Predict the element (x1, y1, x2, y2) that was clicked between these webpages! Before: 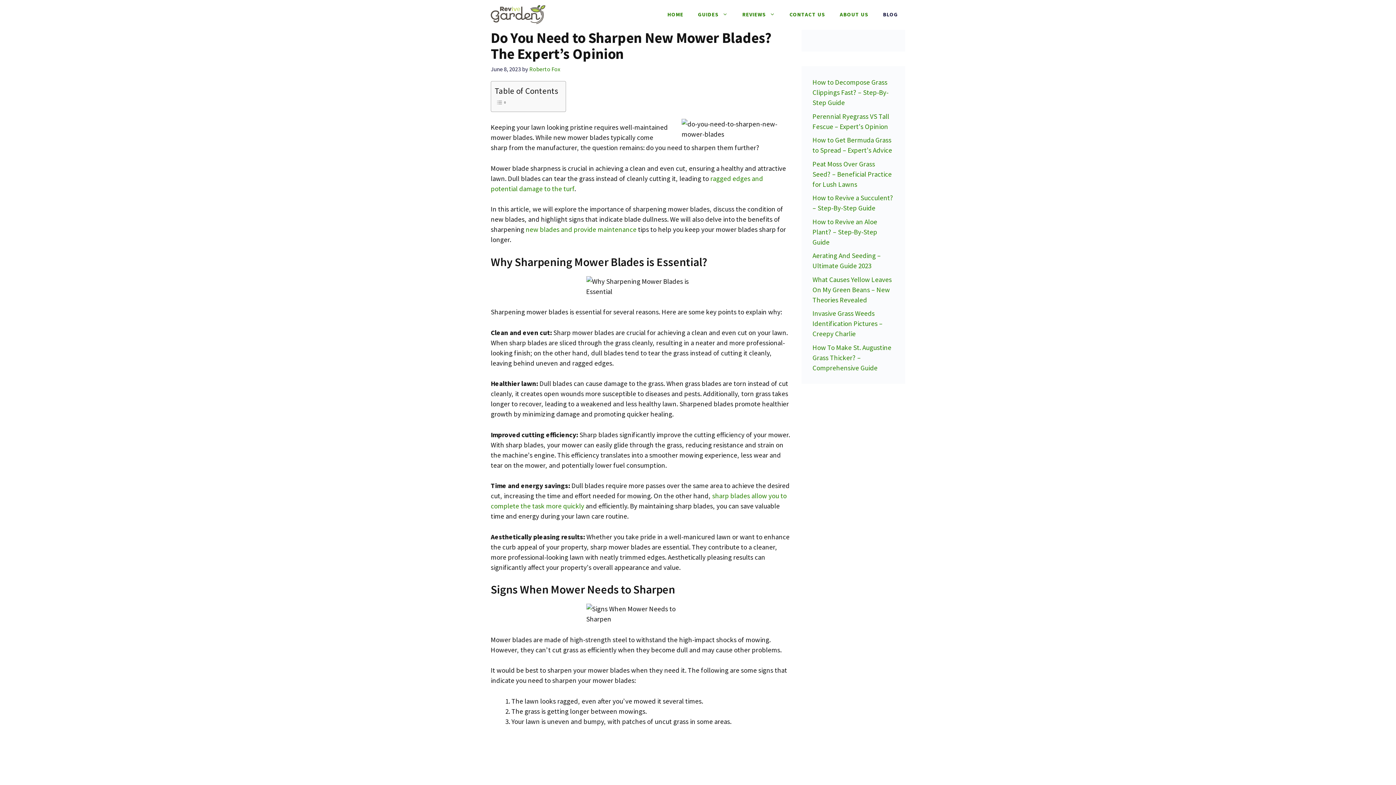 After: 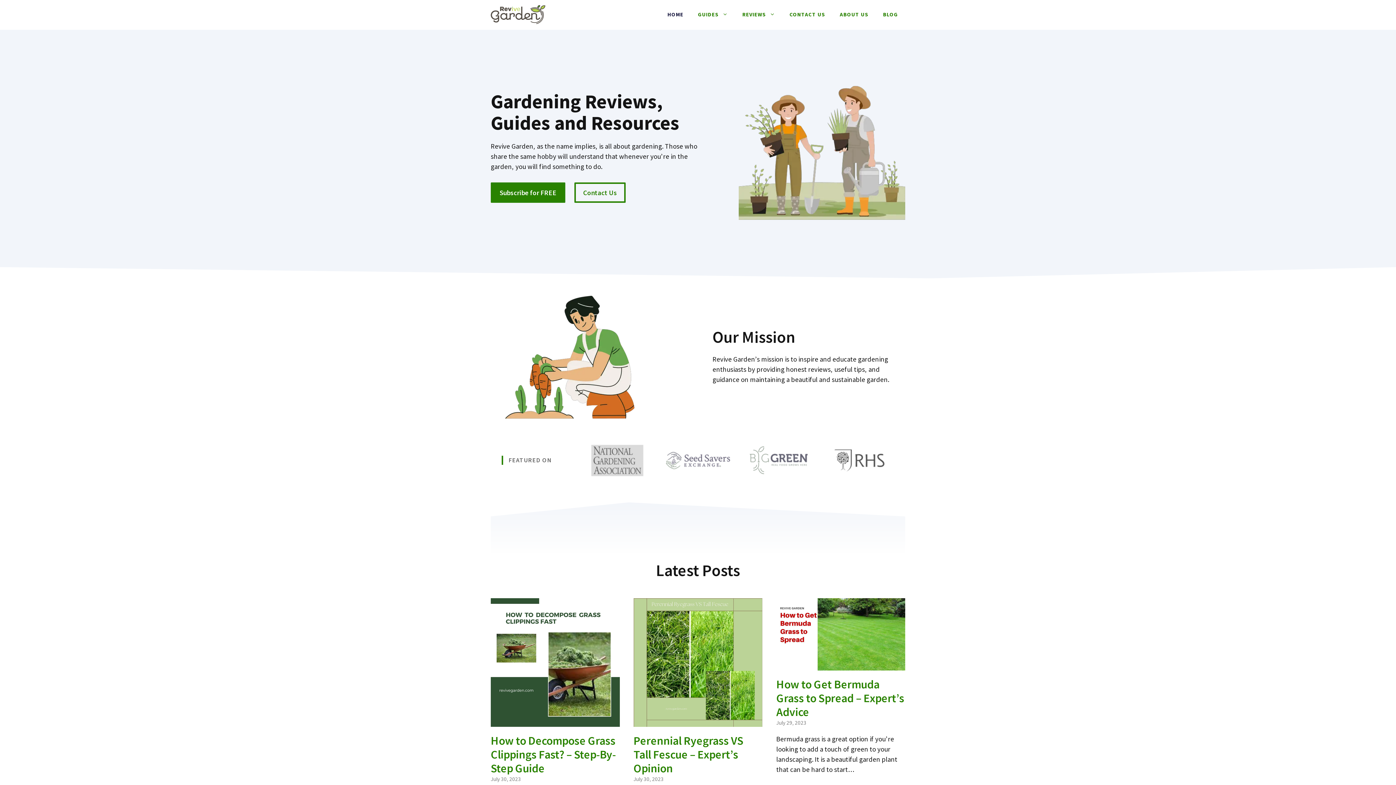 Action: bbox: (529, 65, 560, 72) label: Roberto Fox